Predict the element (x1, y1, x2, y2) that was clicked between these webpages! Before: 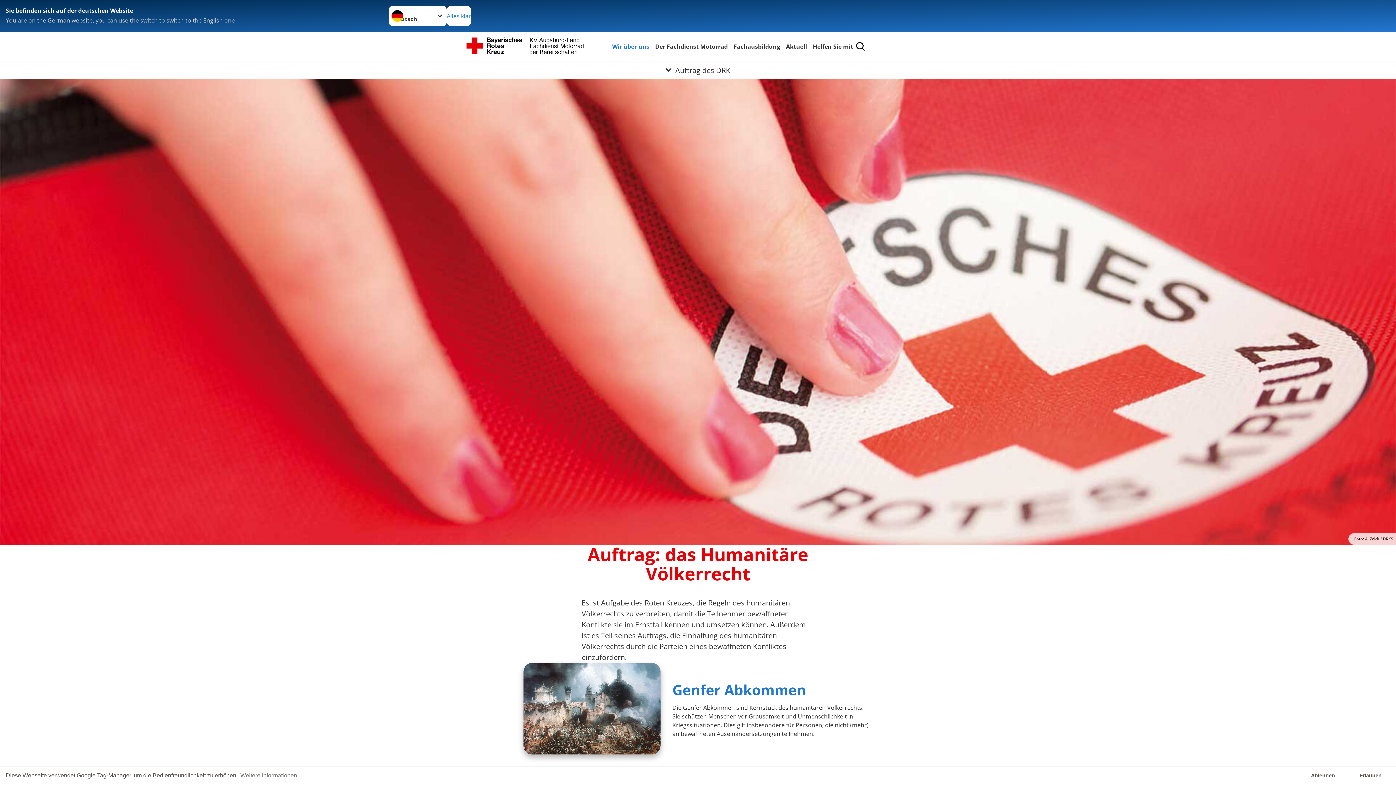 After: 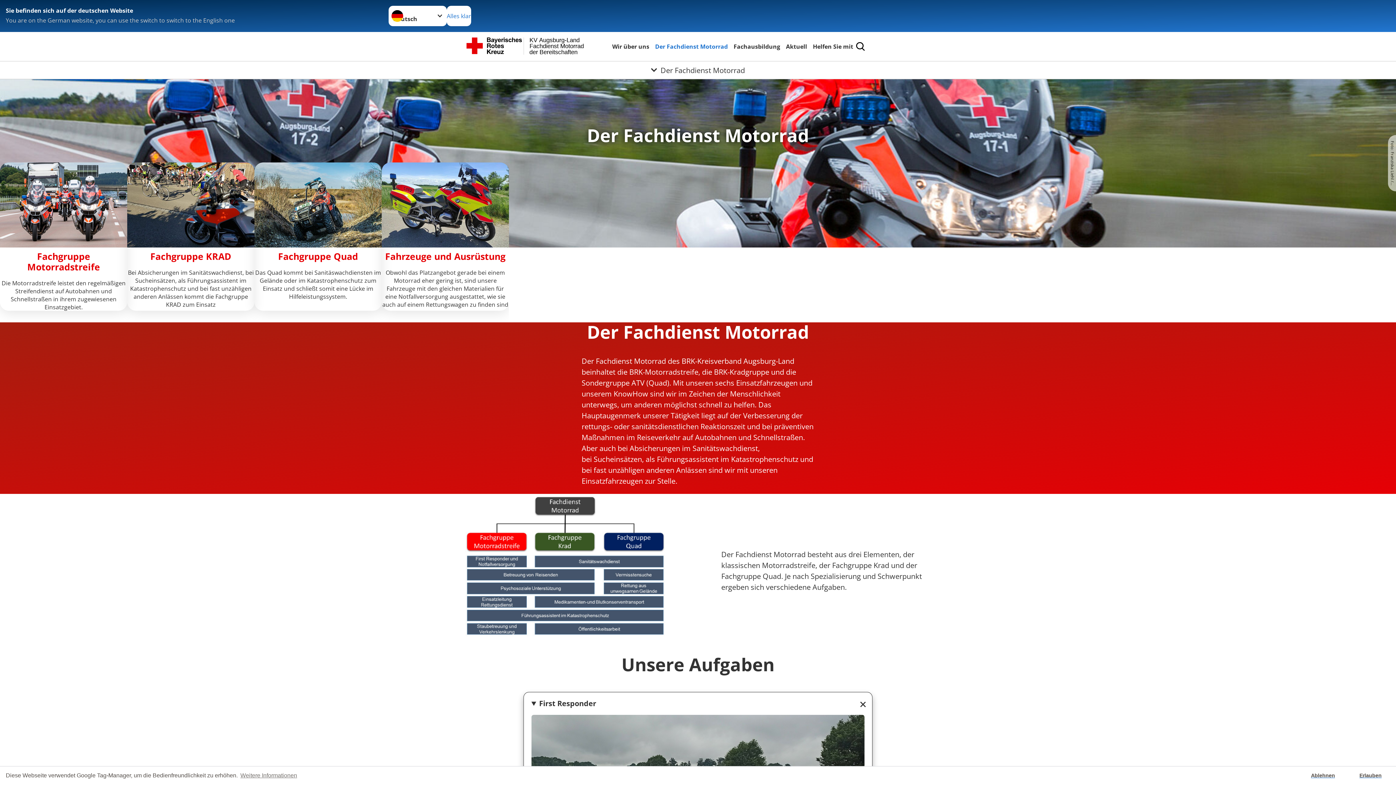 Action: label: Der Fachdienst Motorrad bbox: (653, 41, 729, 51)